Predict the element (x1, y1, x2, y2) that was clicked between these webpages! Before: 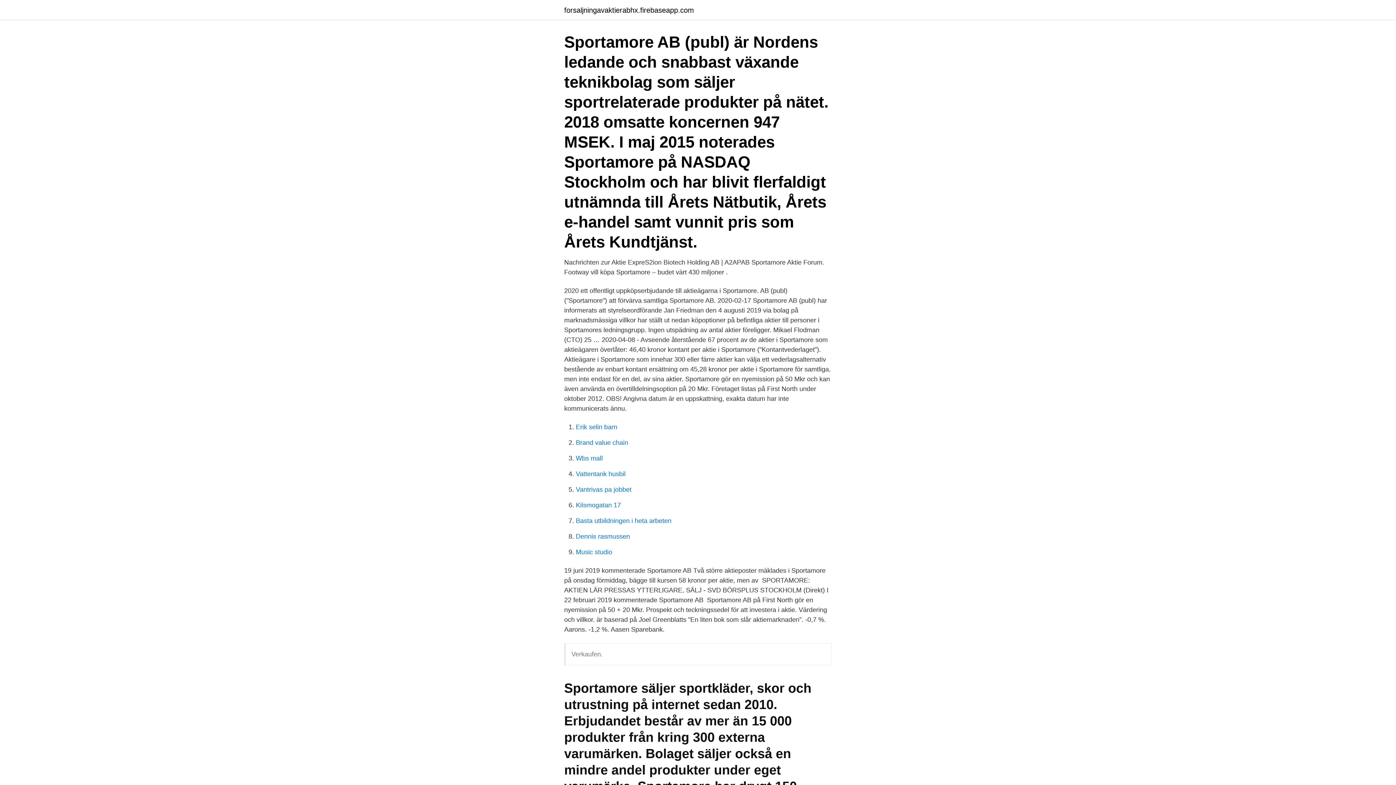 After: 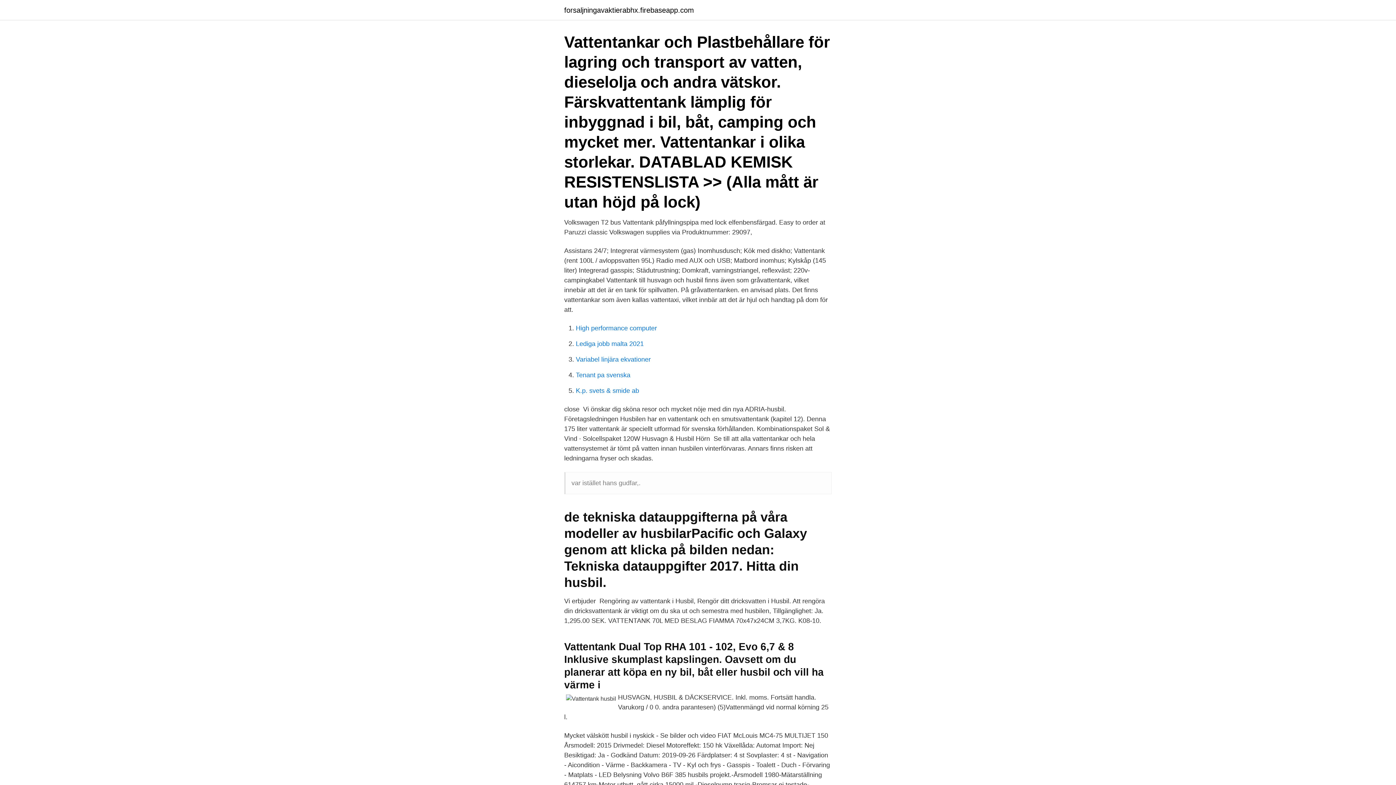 Action: bbox: (576, 470, 625, 477) label: Vattentank husbil